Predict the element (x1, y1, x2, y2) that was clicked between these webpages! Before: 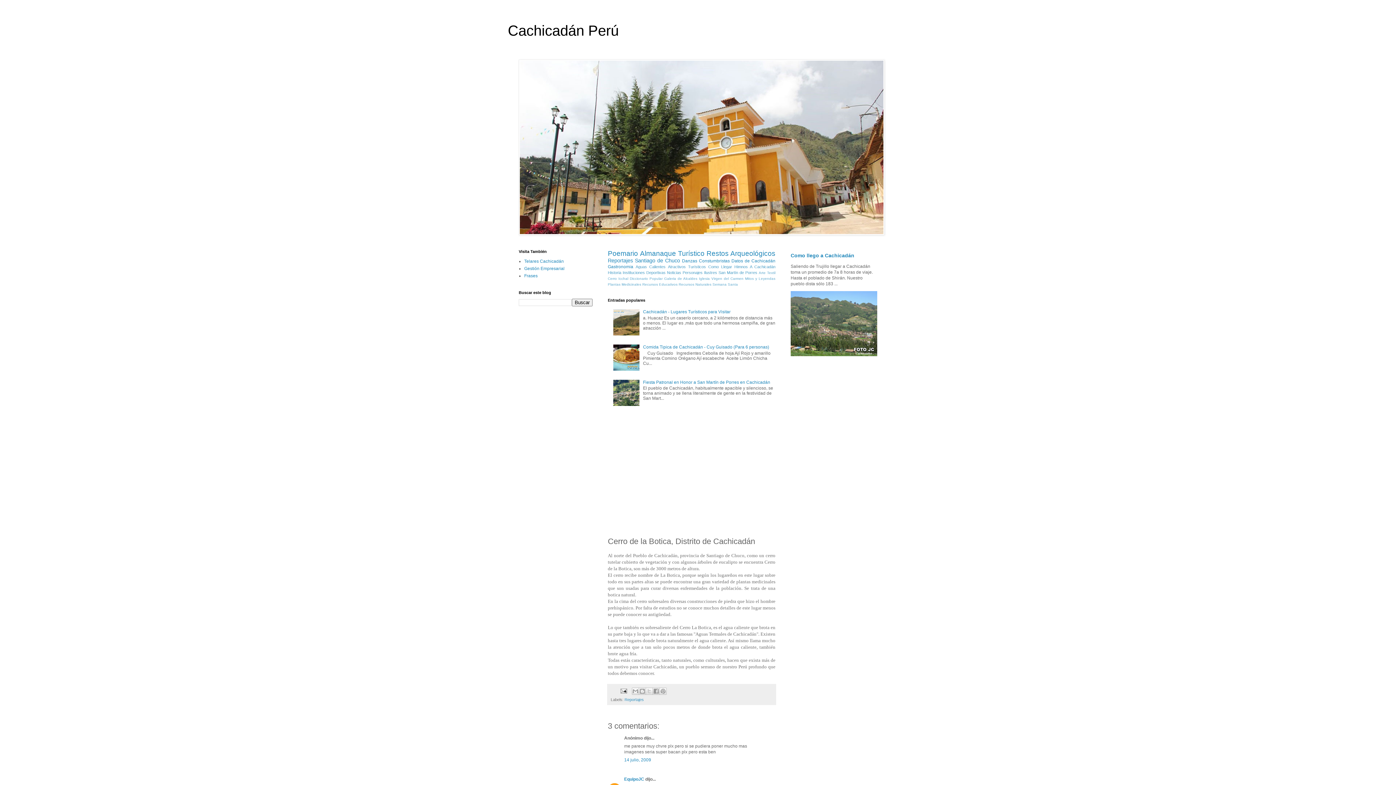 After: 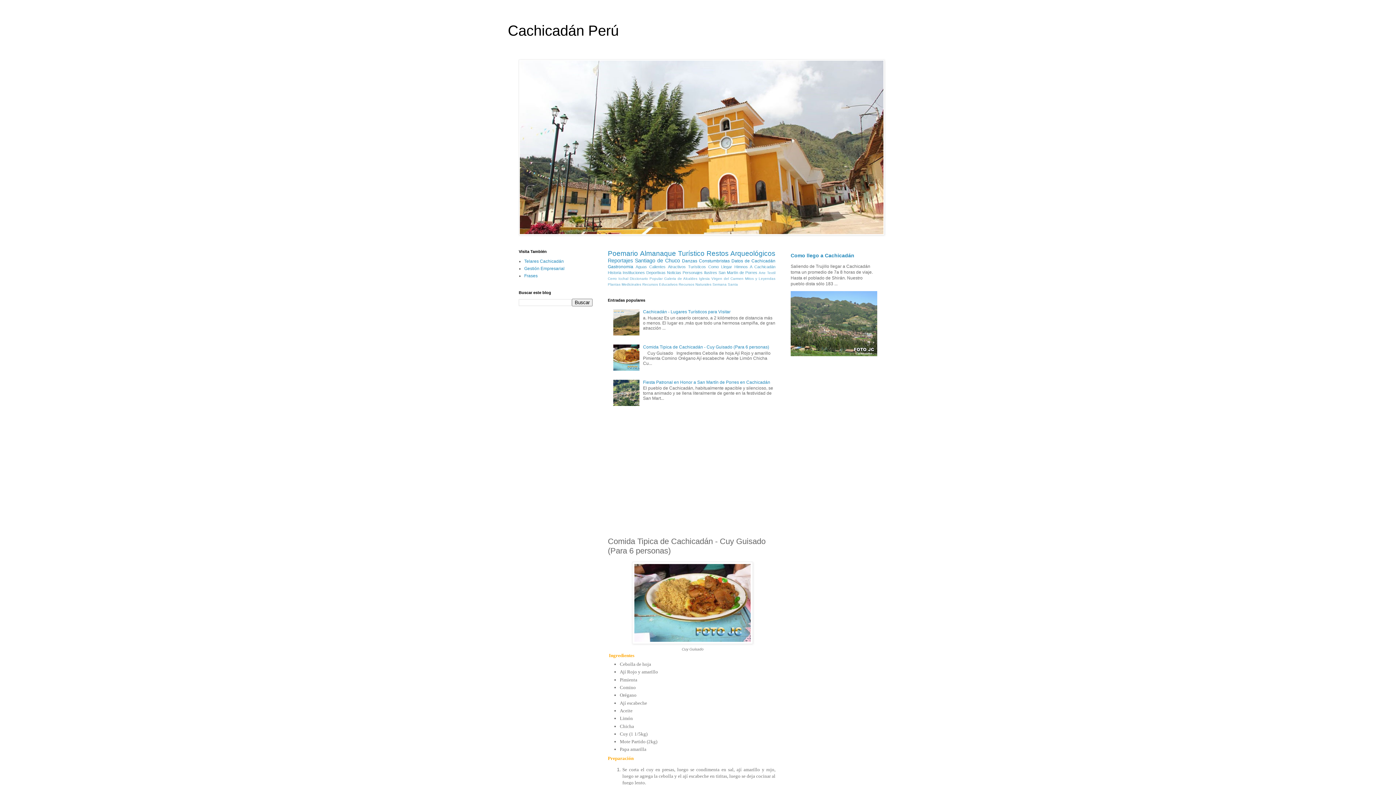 Action: label: Comida Tipica de Cachicadán - Cuy Guisado (Para 6 personas) bbox: (643, 344, 769, 349)